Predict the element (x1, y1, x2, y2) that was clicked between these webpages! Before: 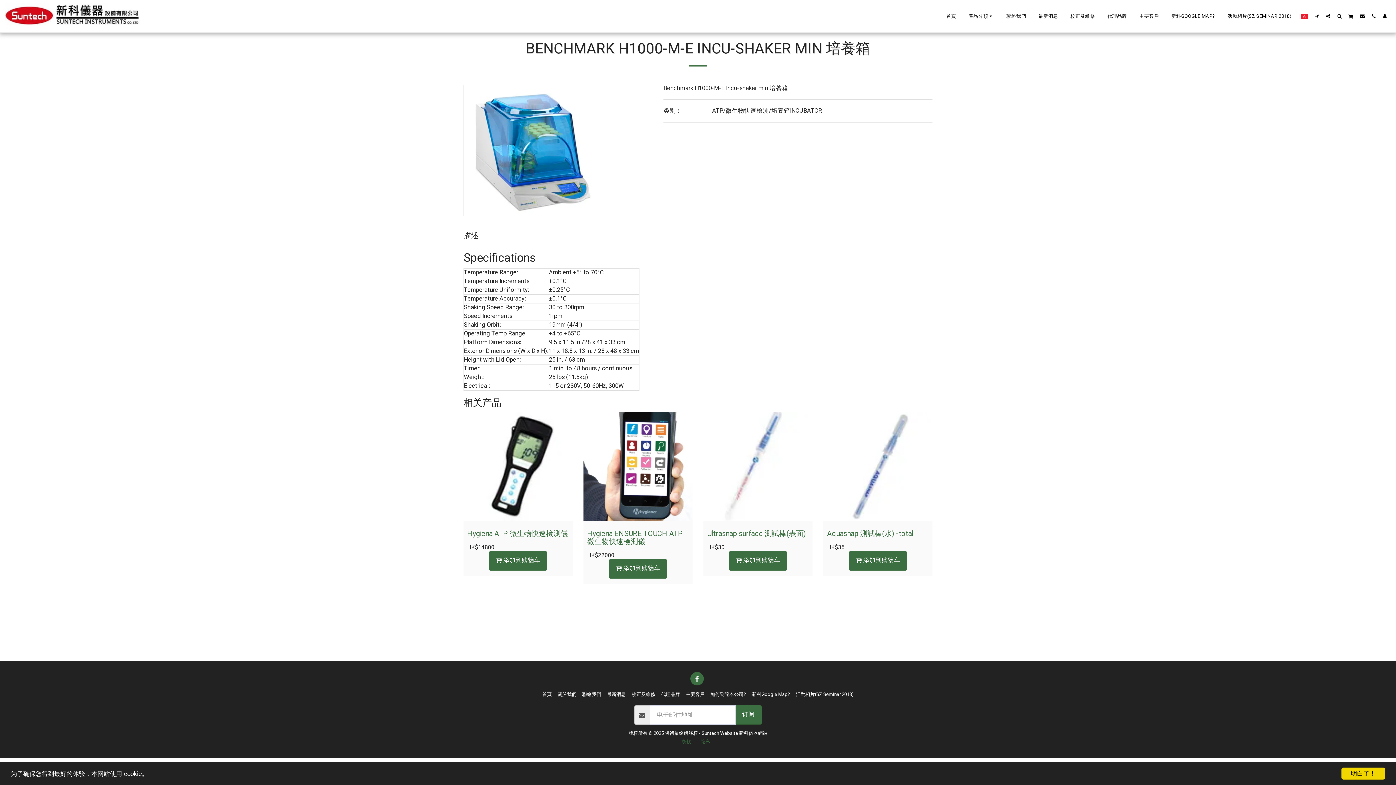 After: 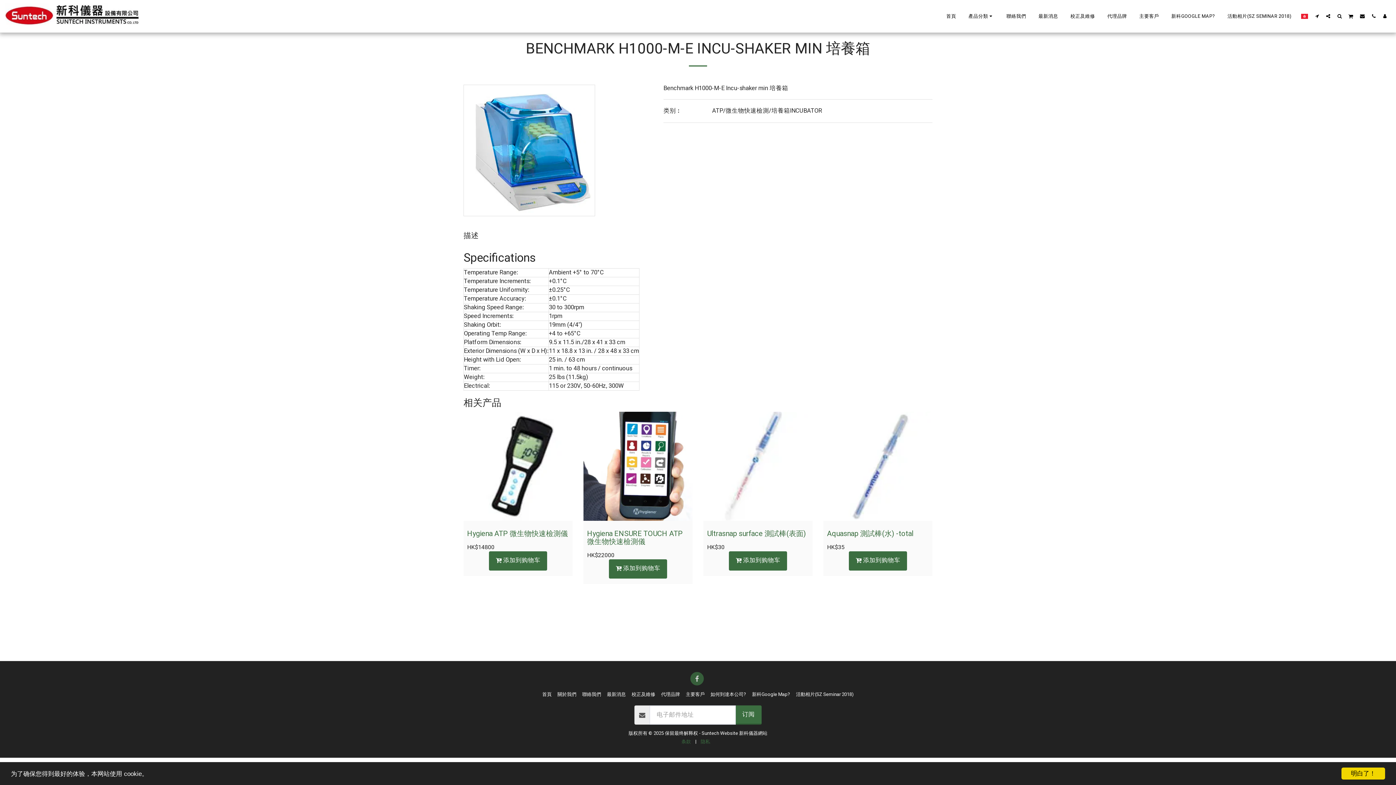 Action: bbox: (690, 672, 704, 685) label:  